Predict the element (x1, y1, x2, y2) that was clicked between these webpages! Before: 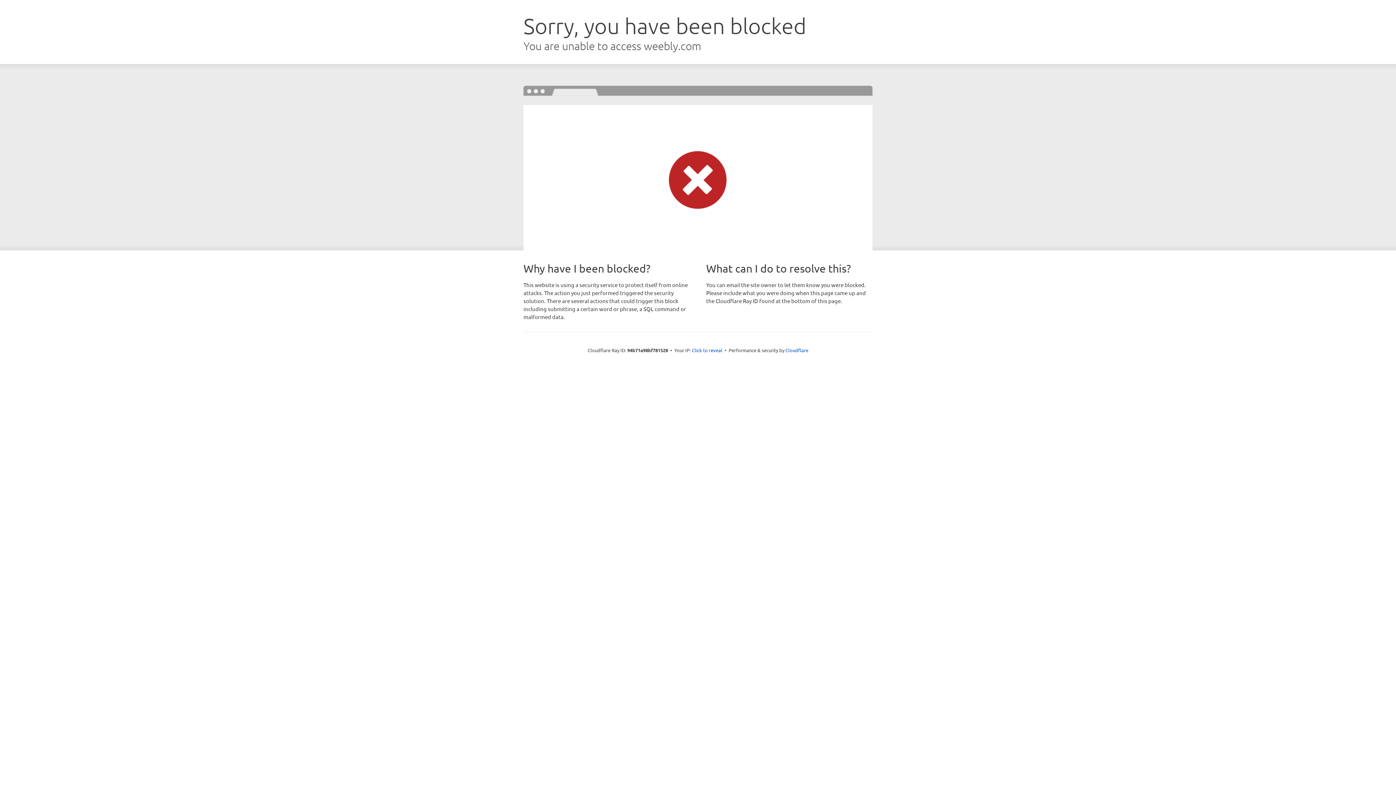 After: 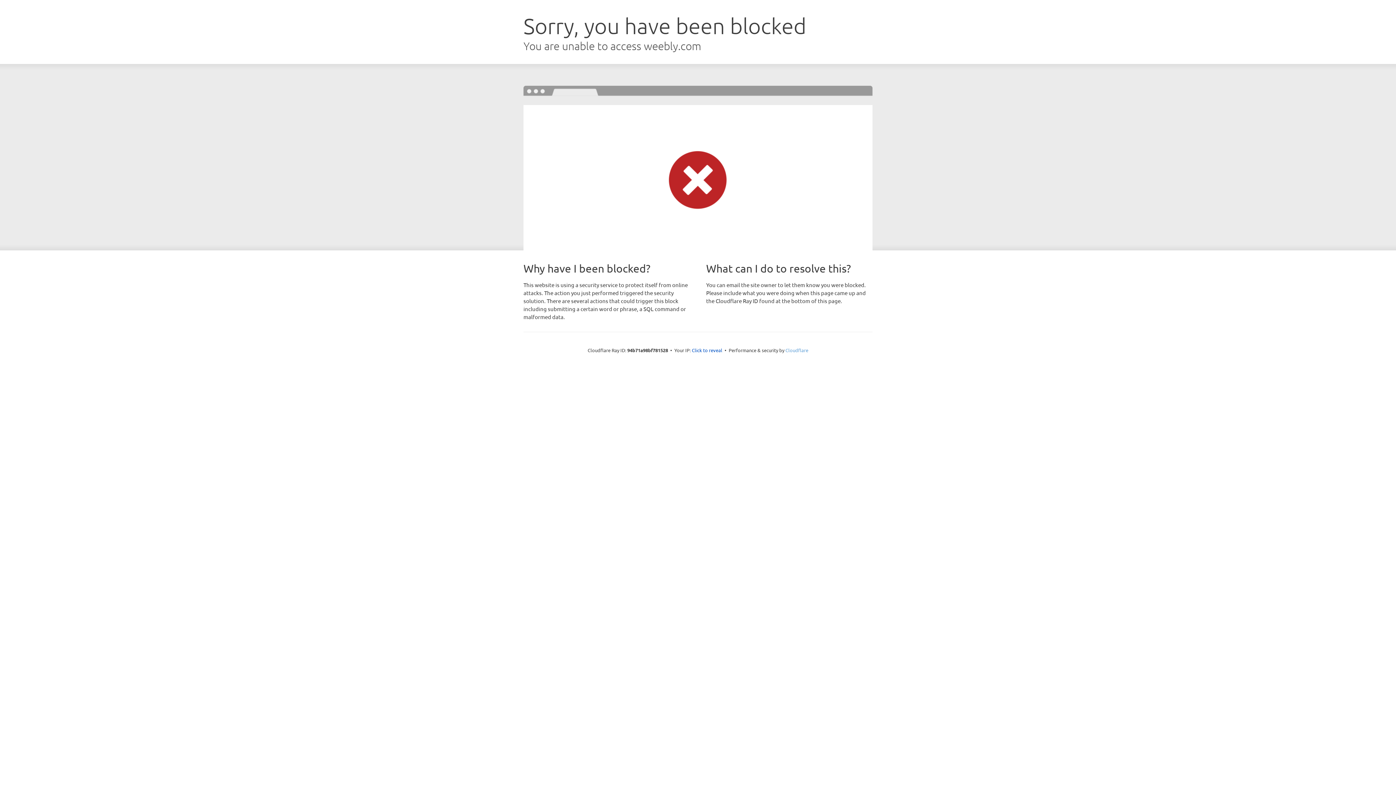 Action: label: Cloudflare bbox: (785, 347, 808, 353)